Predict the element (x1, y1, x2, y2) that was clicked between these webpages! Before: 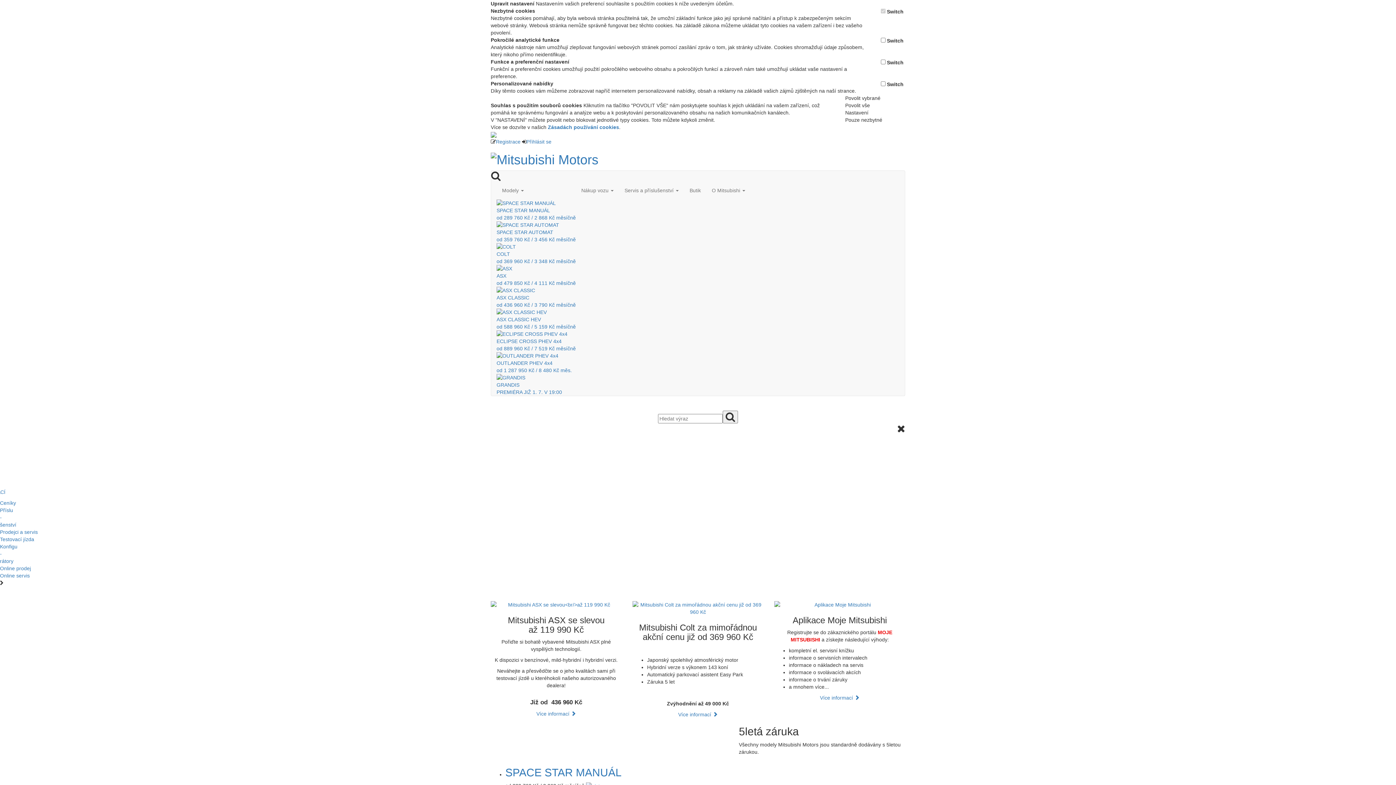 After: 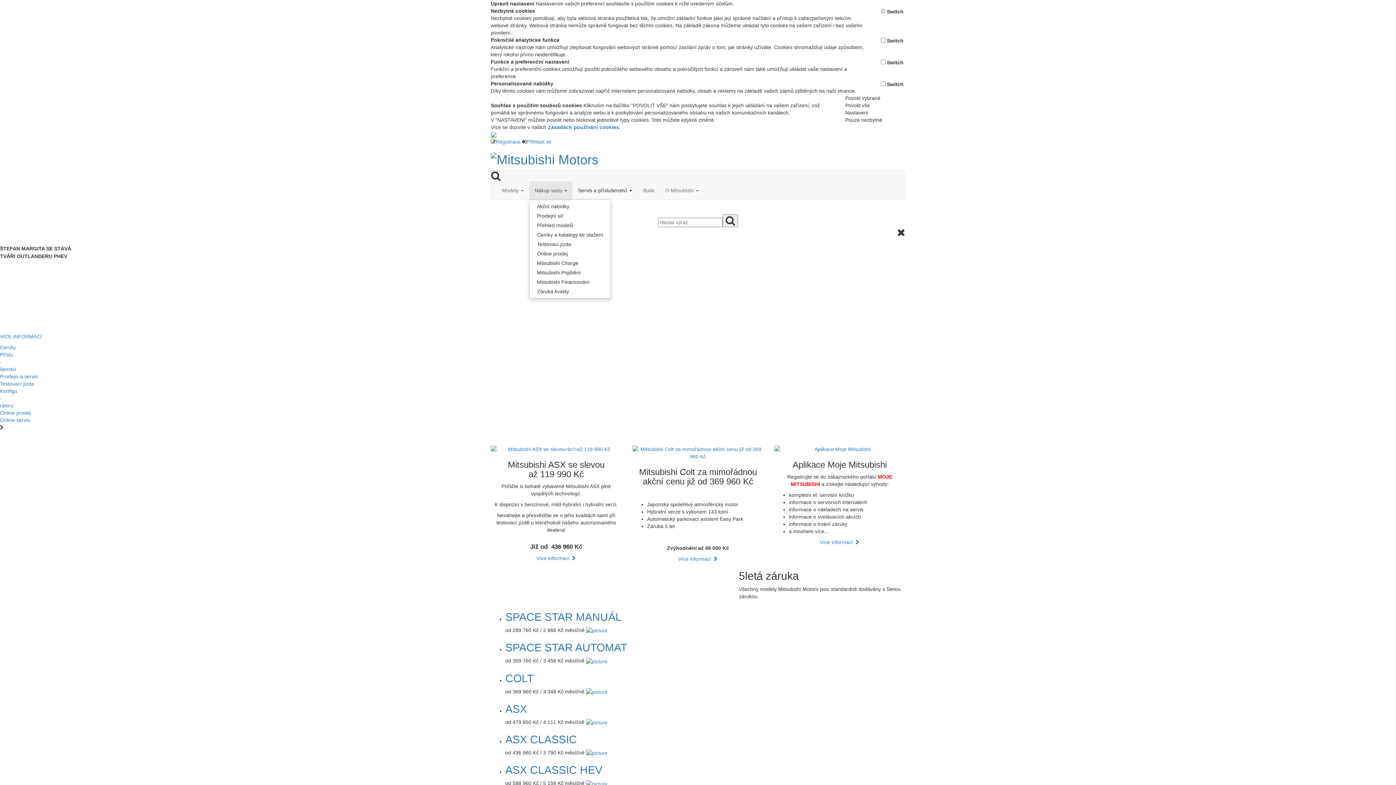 Action: bbox: (576, 181, 619, 199) label: Nákup vozu 